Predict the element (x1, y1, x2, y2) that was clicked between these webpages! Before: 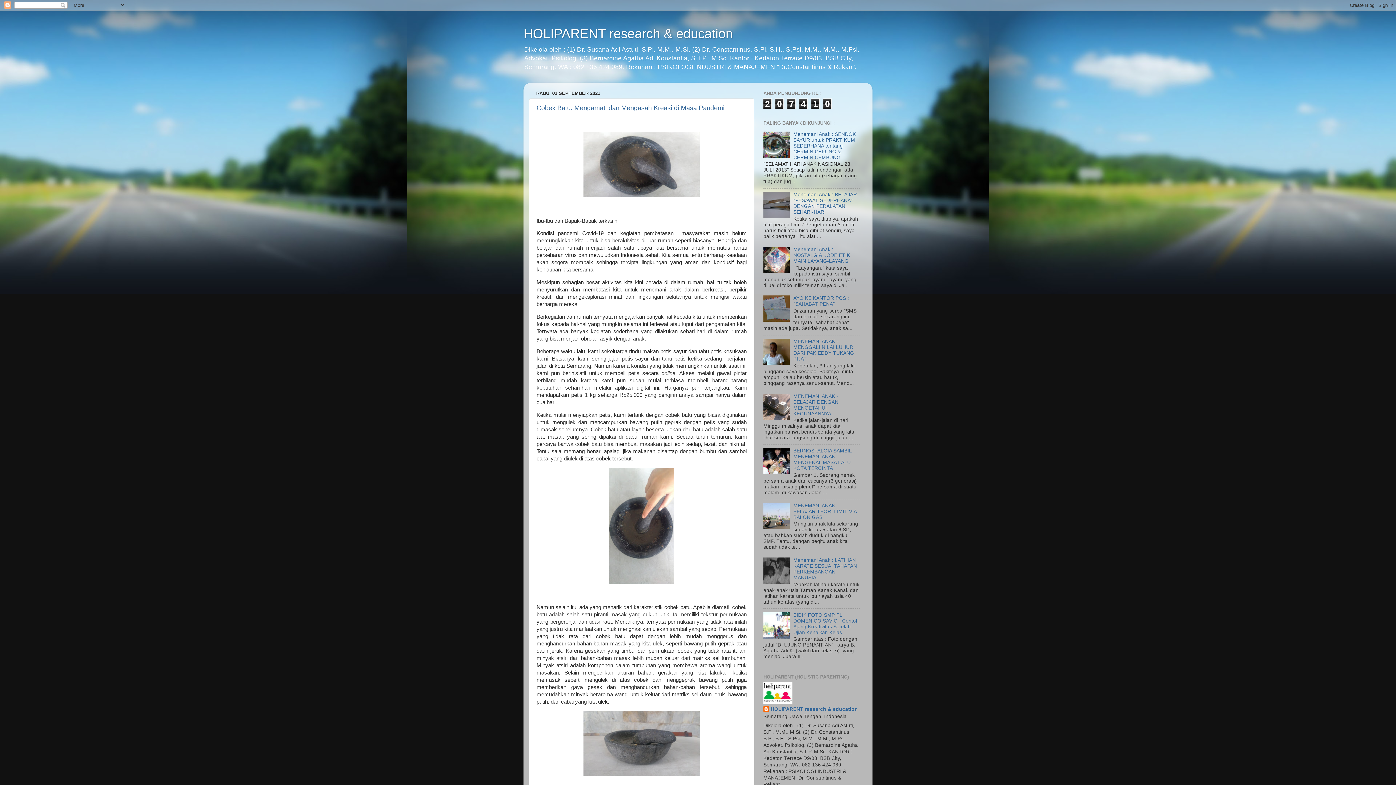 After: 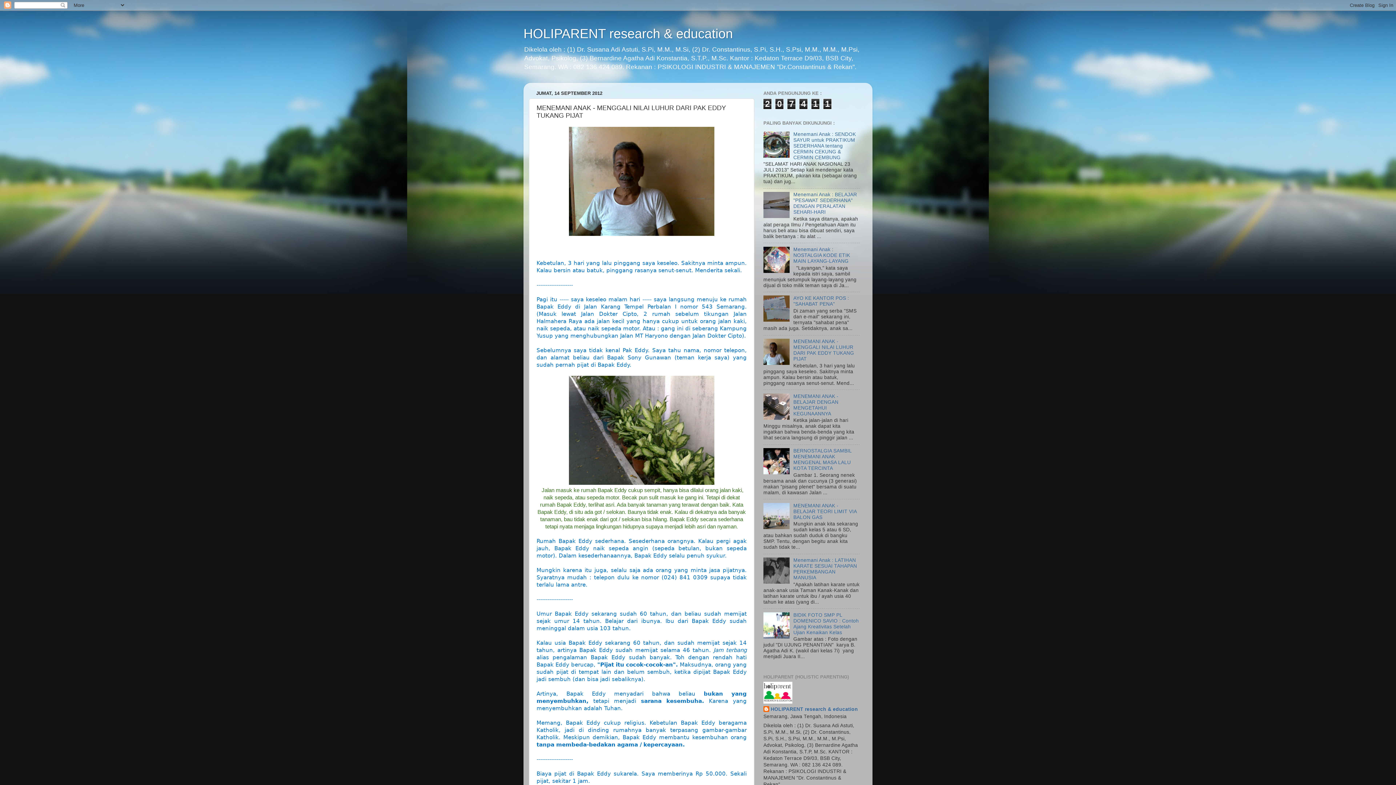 Action: bbox: (793, 338, 854, 361) label: MENEMANI ANAK - MENGGALI NILAI LUHUR DARI PAK EDDY TUKANG PIJAT